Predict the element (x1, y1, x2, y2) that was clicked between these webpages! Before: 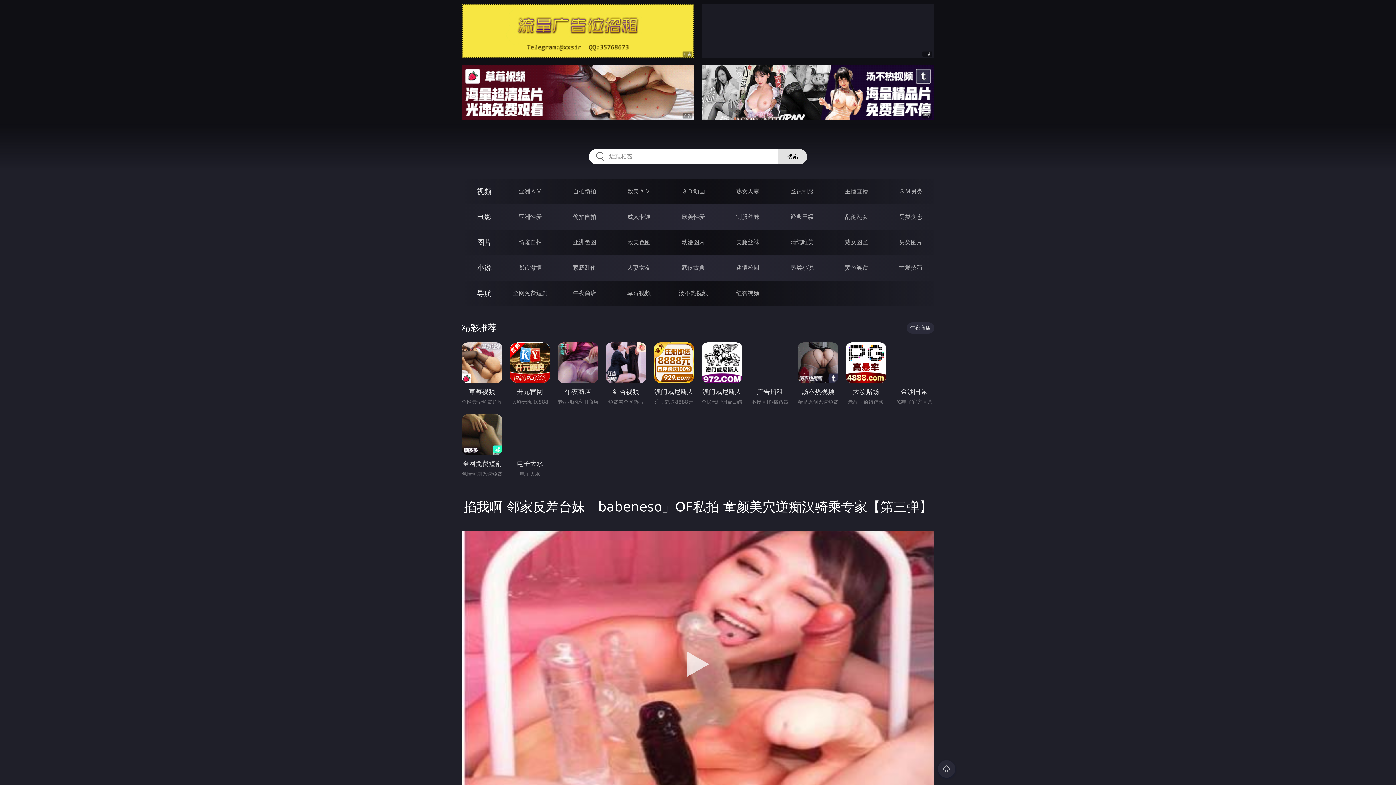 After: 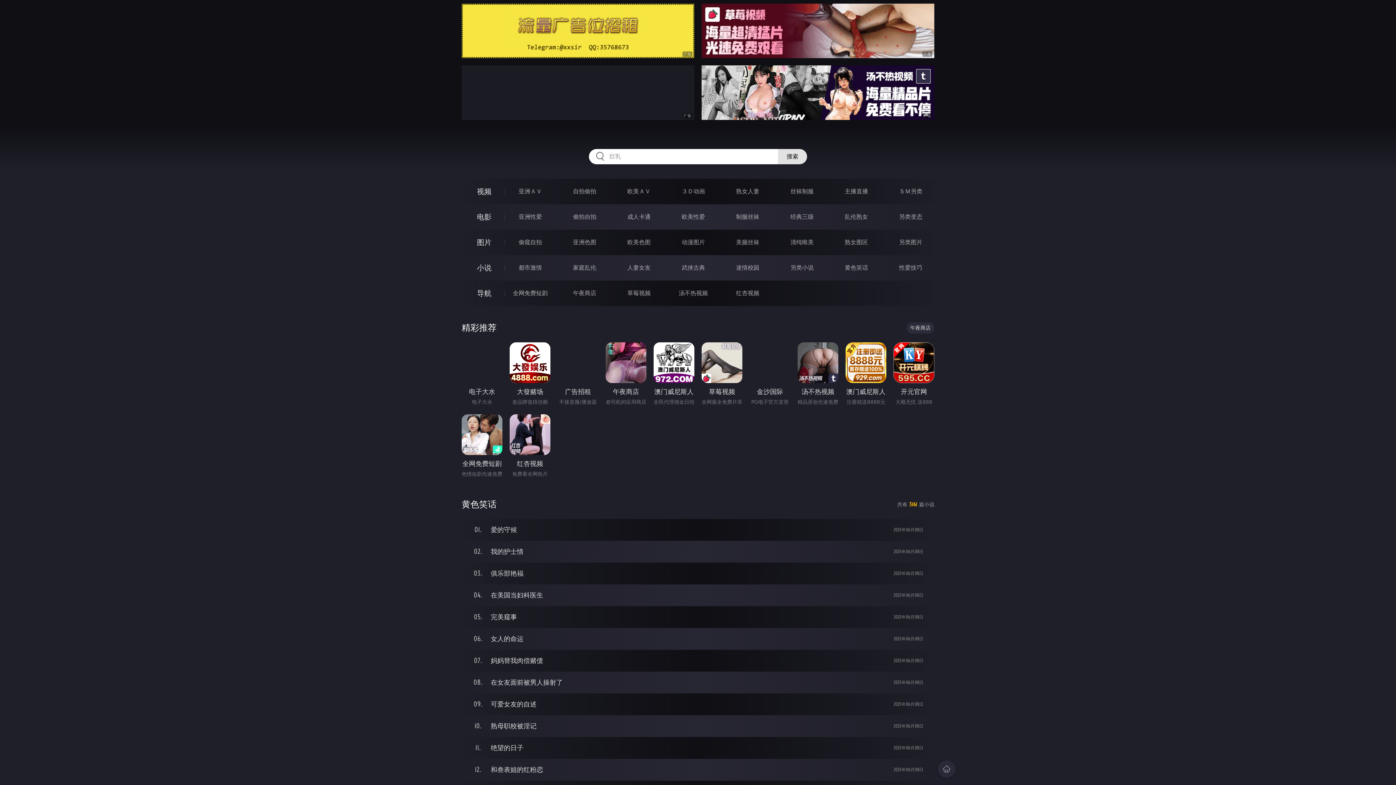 Action: label: 黄色笑话 bbox: (845, 264, 868, 271)